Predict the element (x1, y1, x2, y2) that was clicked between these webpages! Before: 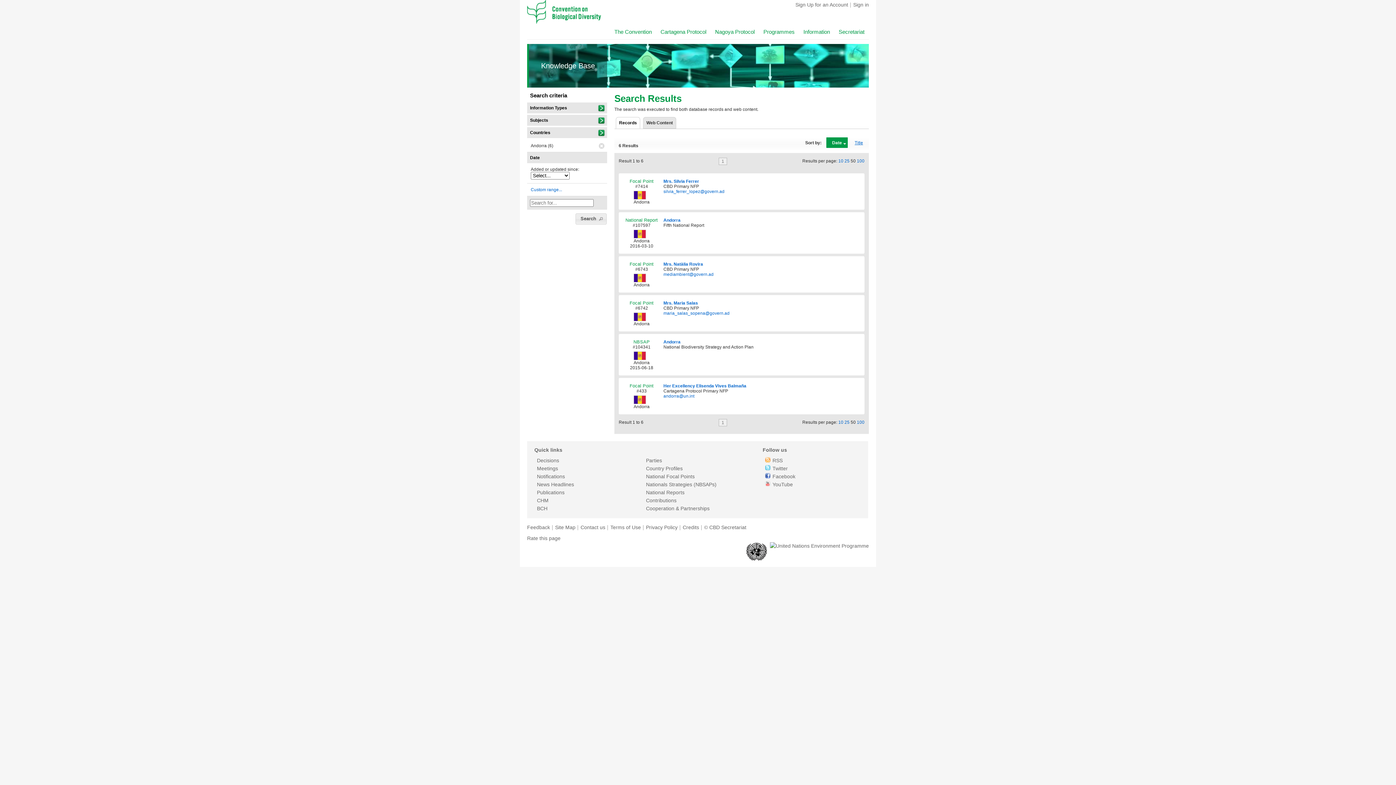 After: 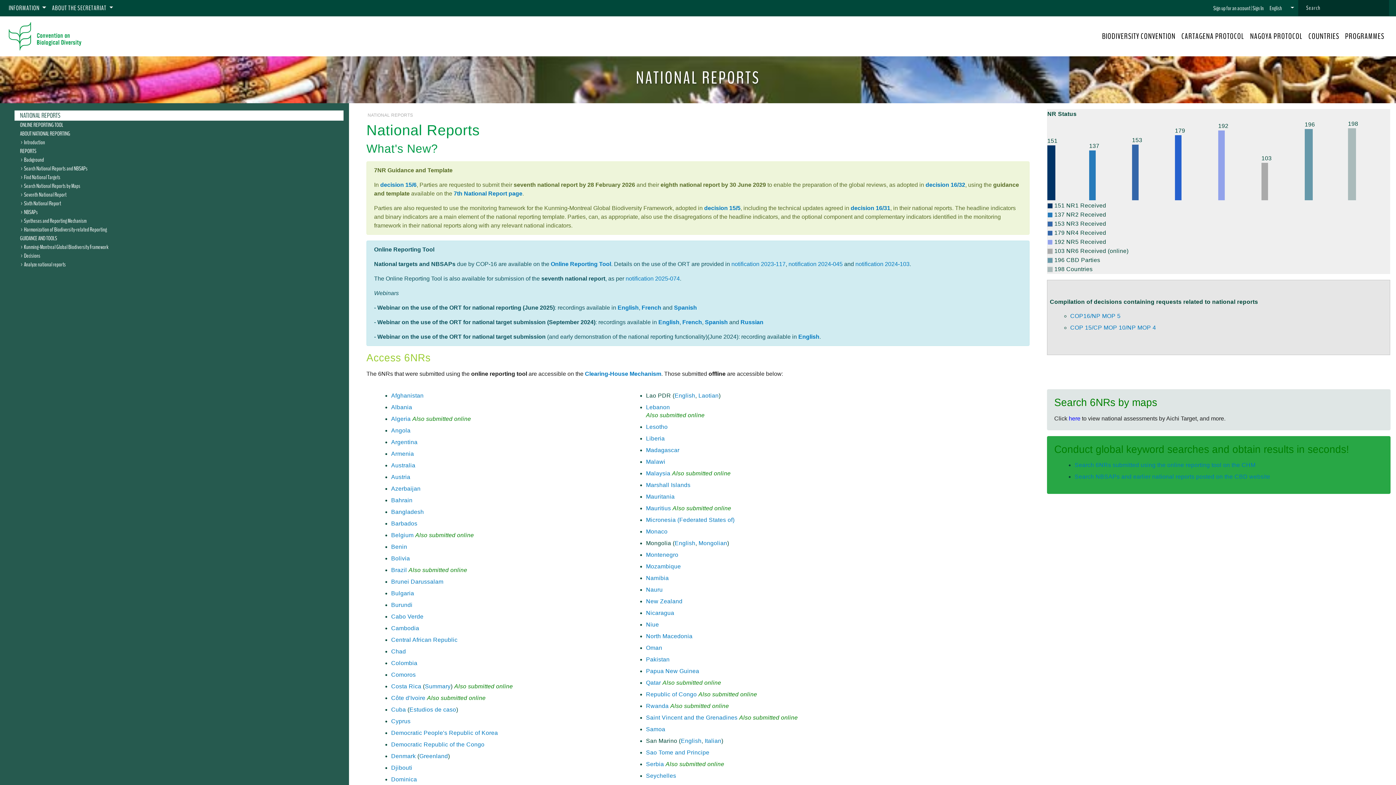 Action: bbox: (646, 489, 684, 495) label: National Reports